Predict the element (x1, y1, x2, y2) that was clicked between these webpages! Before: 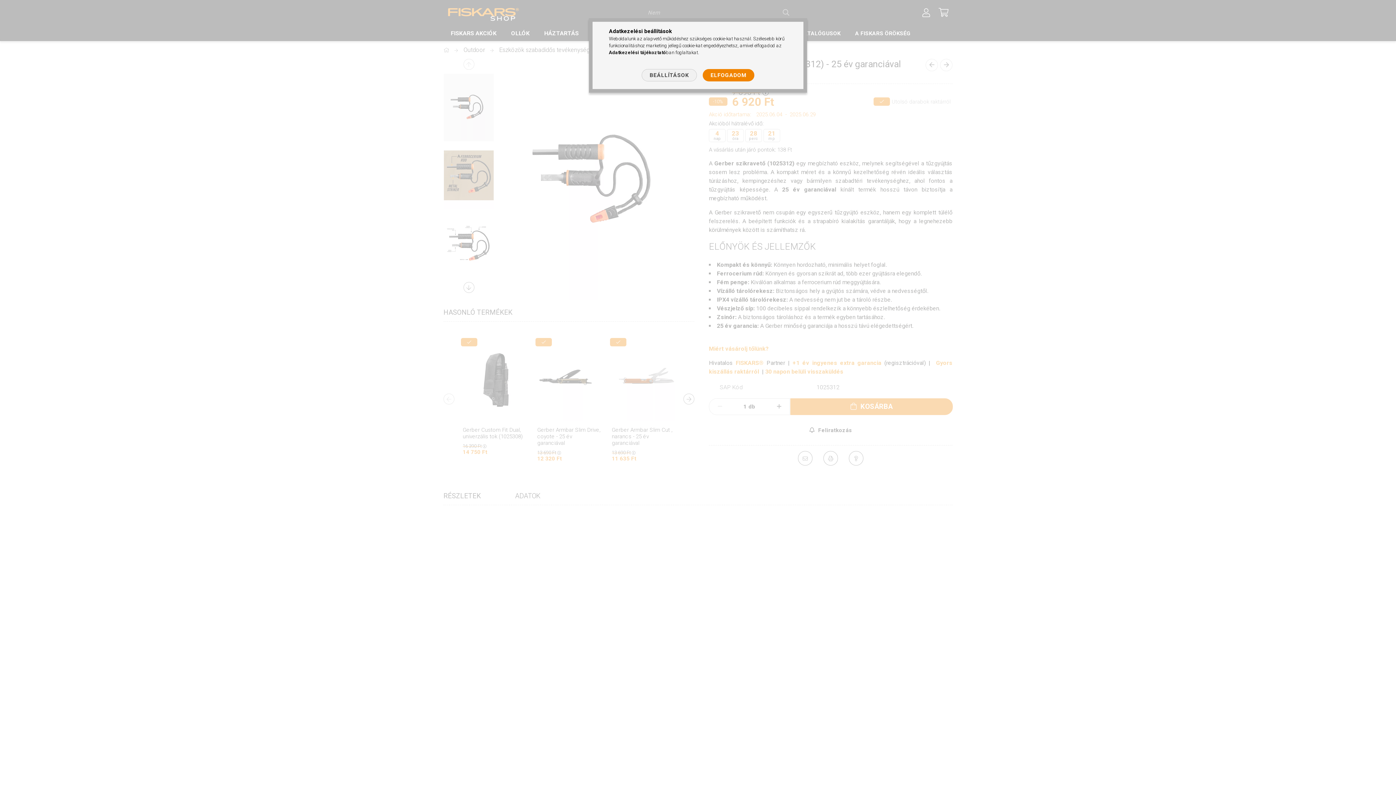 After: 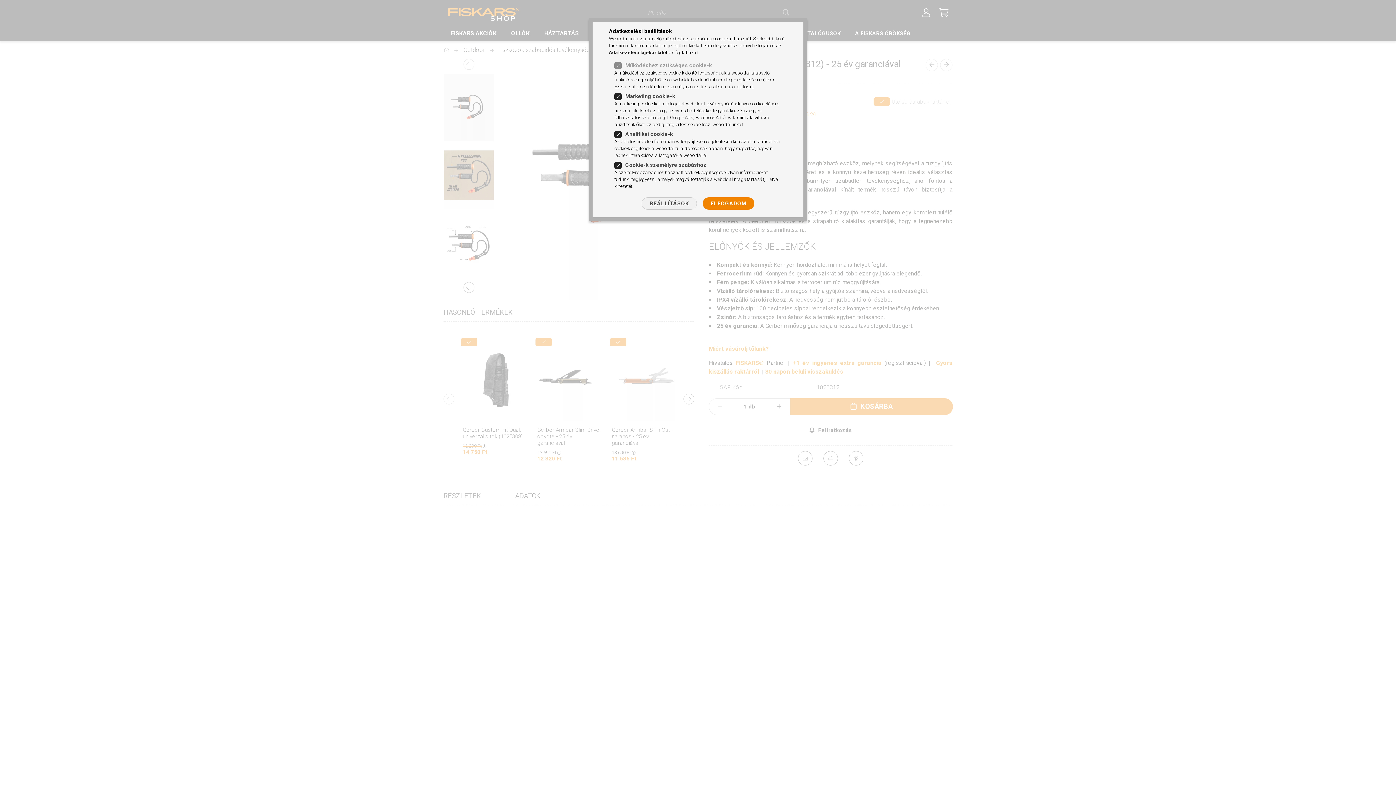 Action: label: BEÁLLÍTÁSOK bbox: (641, 69, 696, 81)